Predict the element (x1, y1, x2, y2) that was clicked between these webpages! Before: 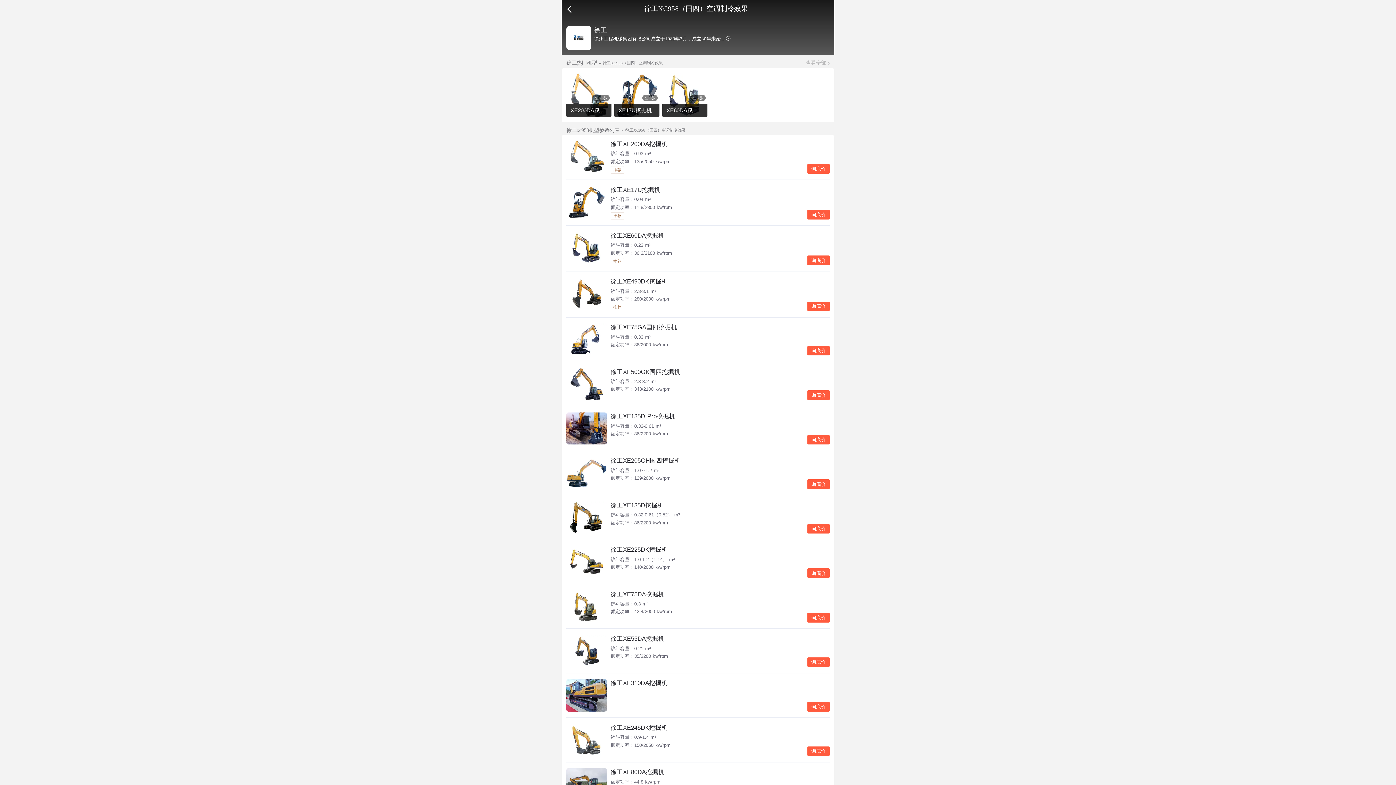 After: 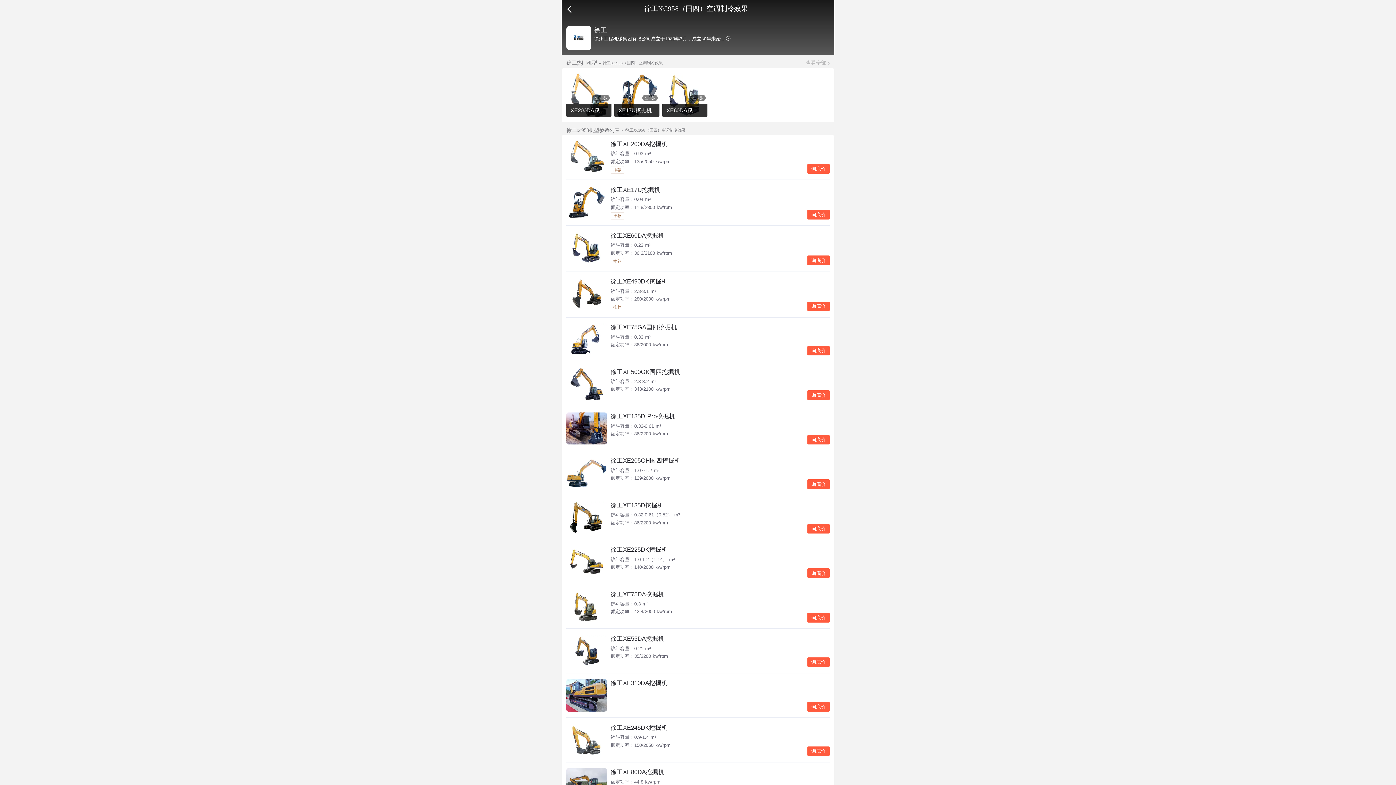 Action: label: 询底价 bbox: (807, 702, 829, 711)